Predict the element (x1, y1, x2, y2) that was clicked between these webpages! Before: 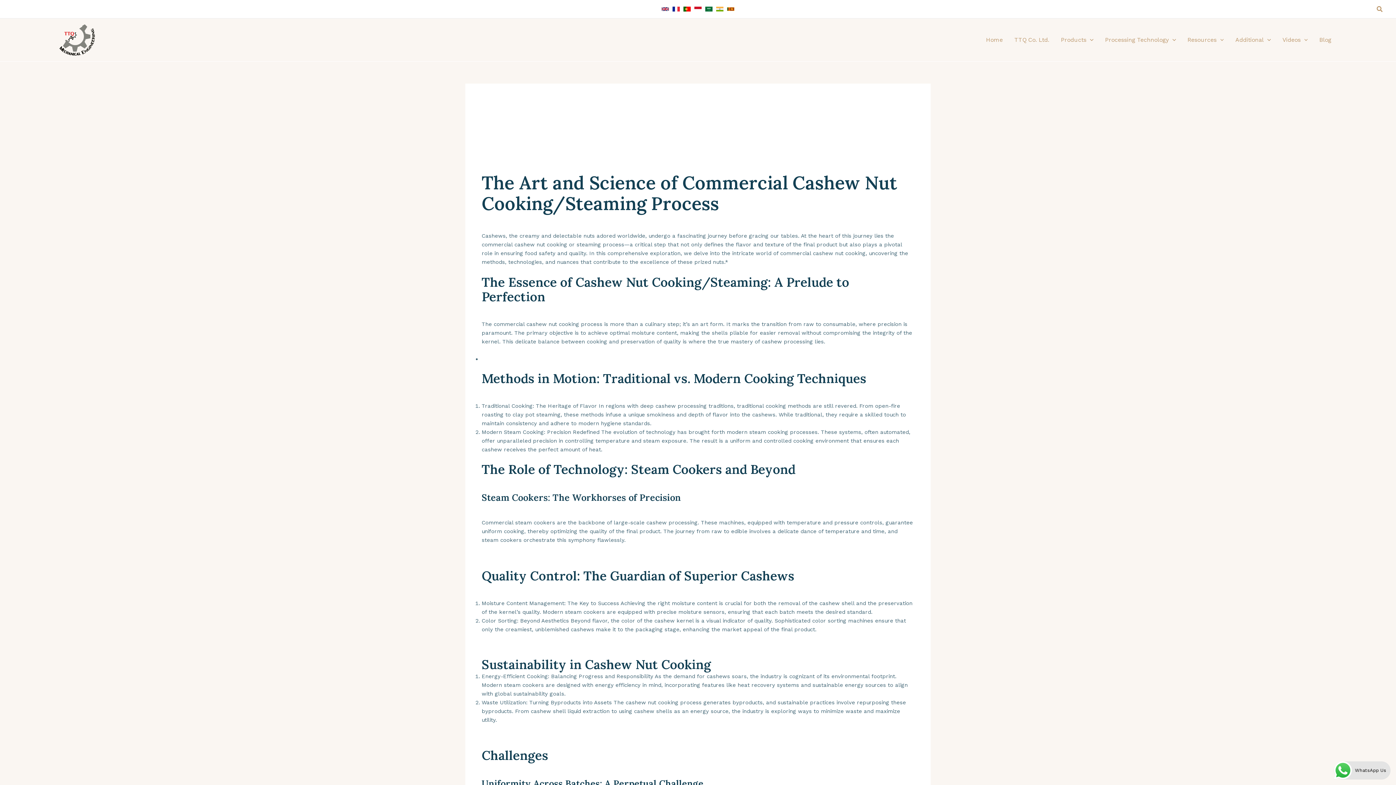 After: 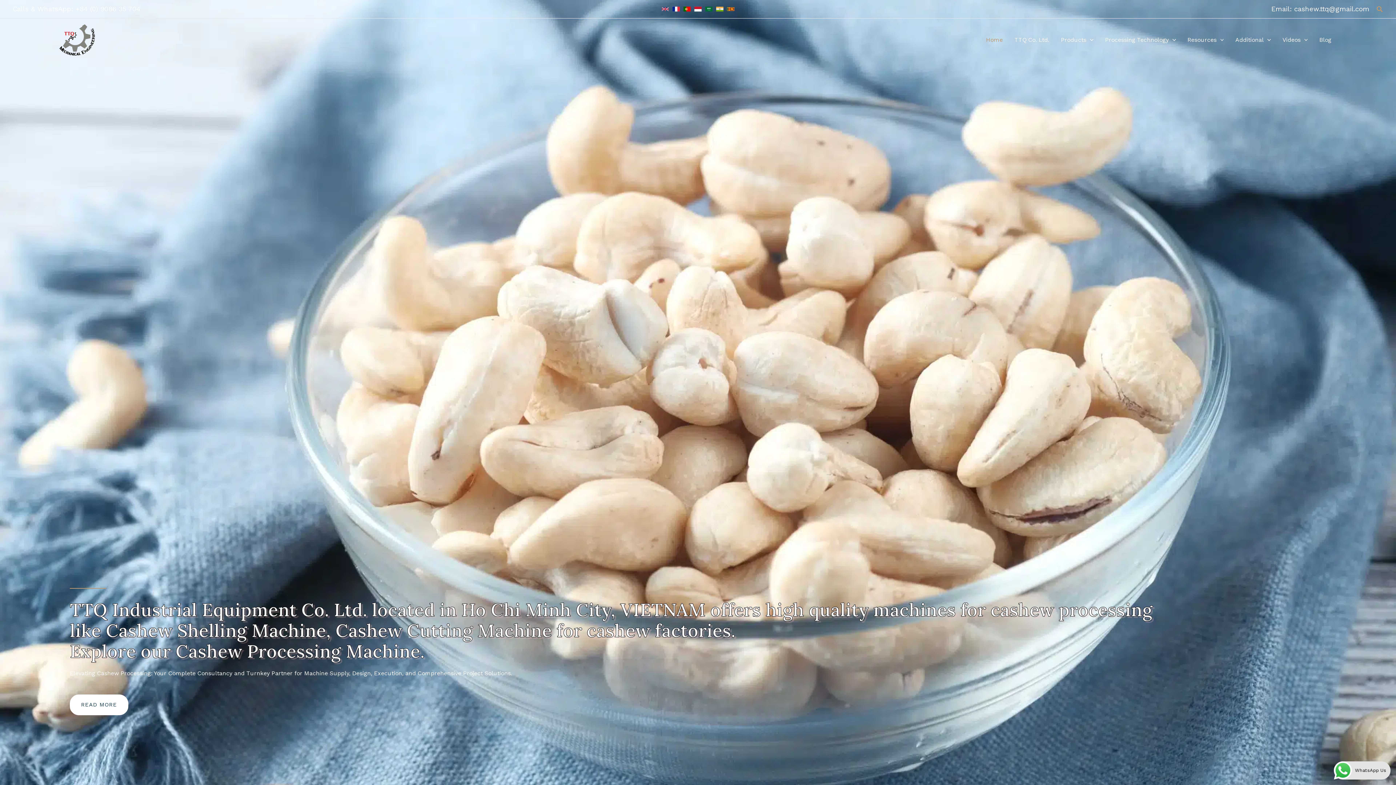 Action: bbox: (980, 25, 1008, 54) label: Home